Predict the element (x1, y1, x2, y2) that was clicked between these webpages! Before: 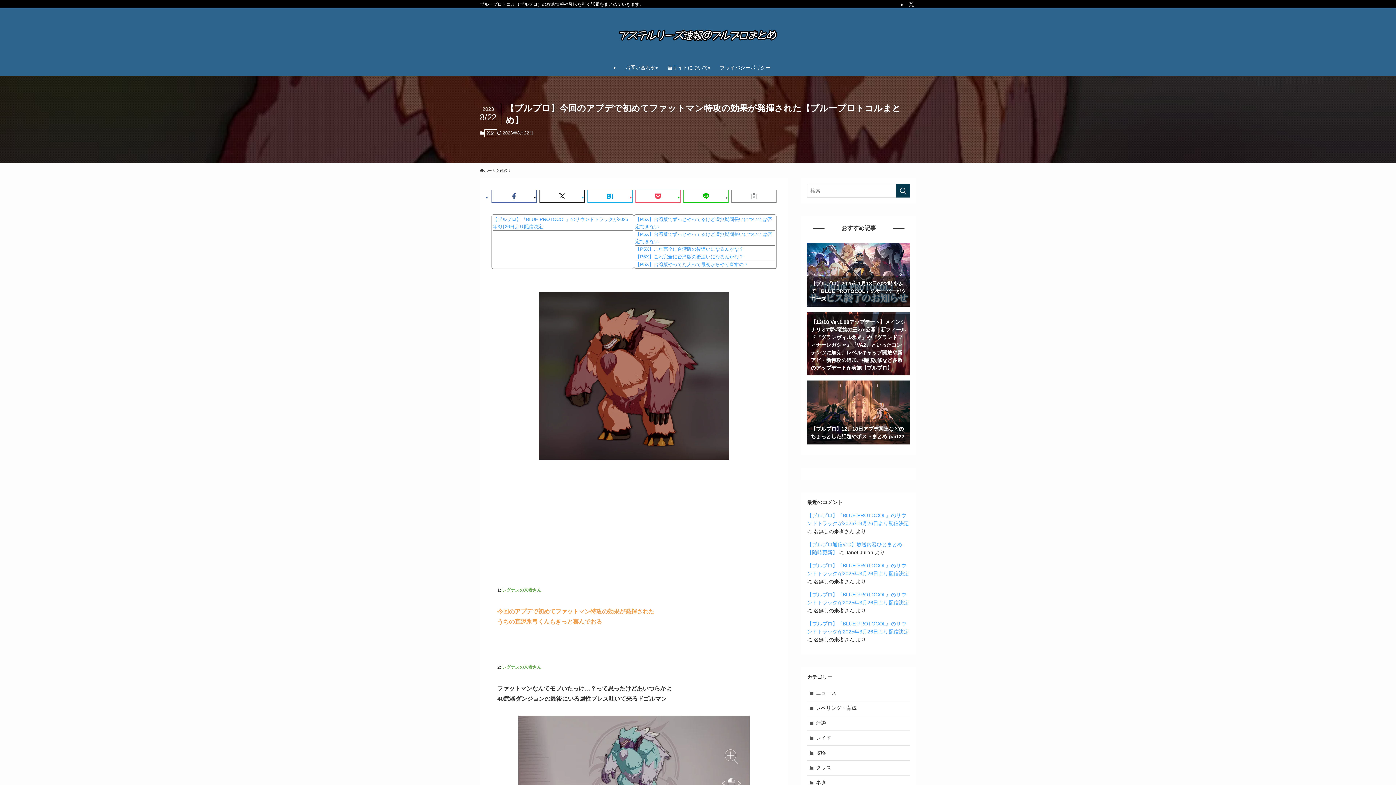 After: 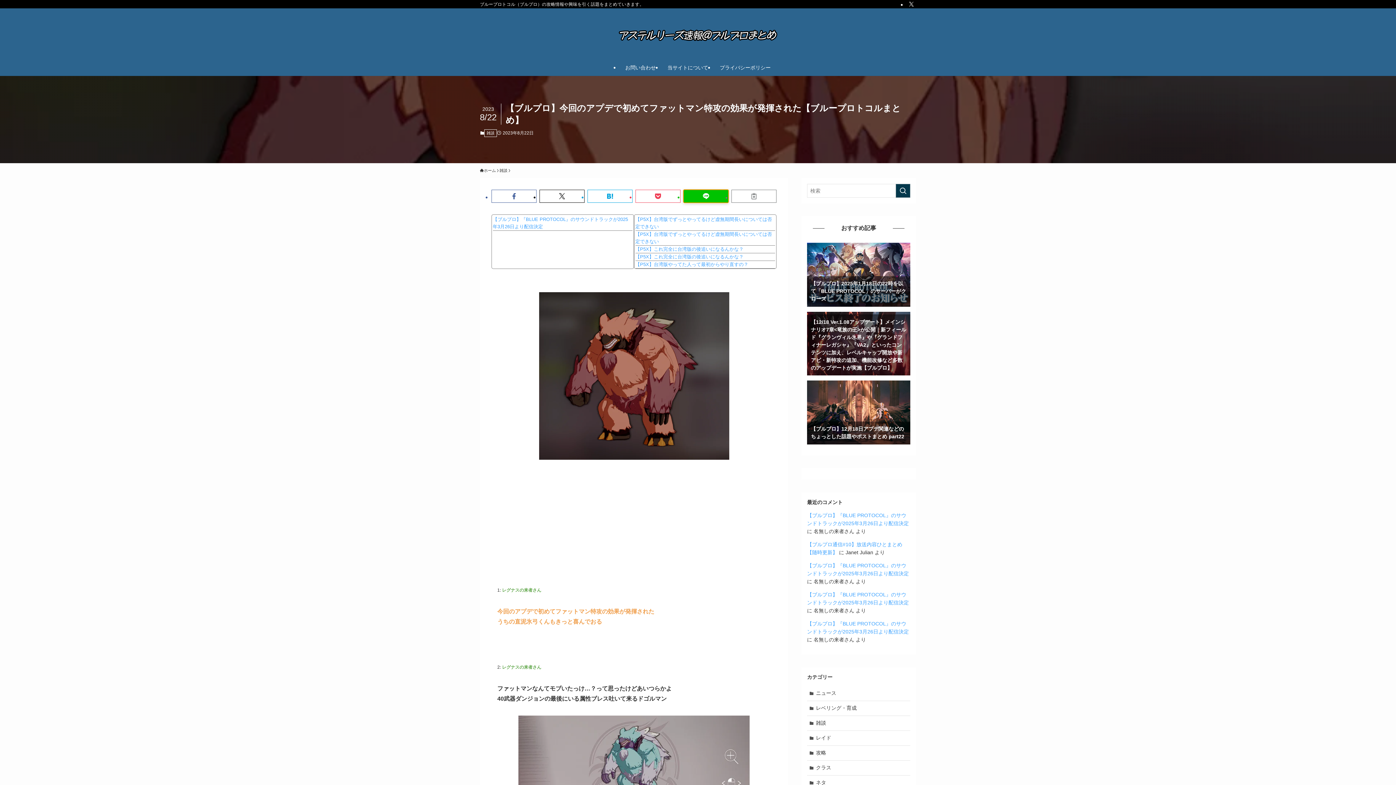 Action: bbox: (683, 189, 728, 202)